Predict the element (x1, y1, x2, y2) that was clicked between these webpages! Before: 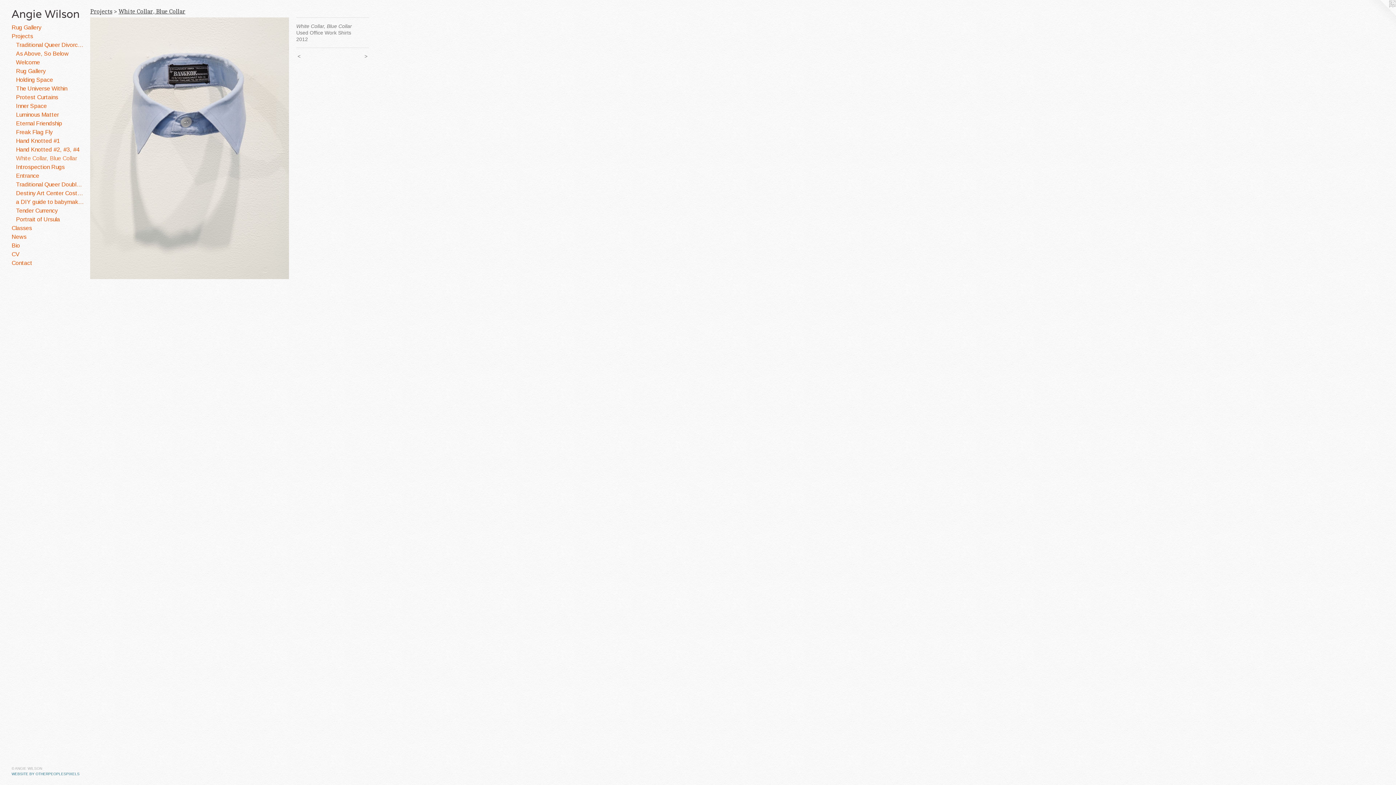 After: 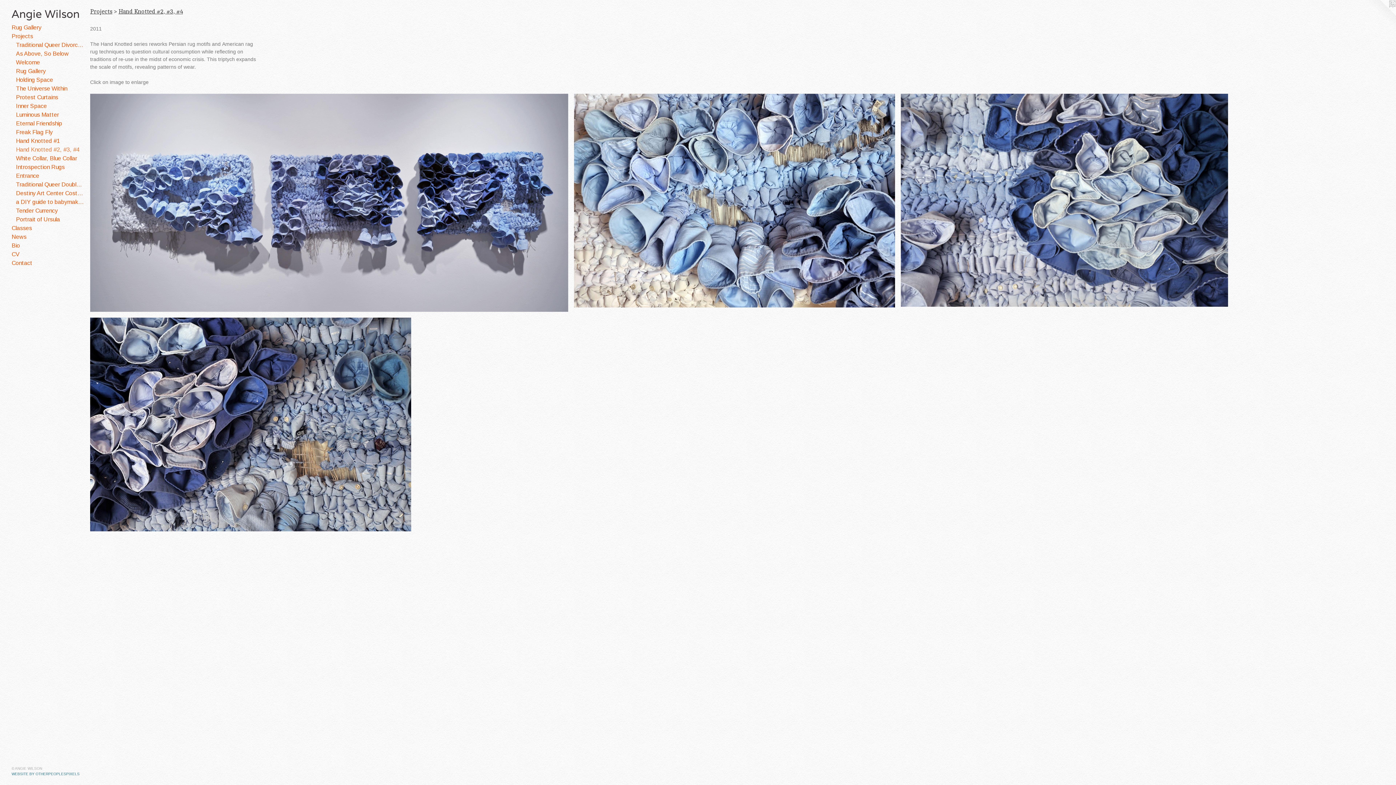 Action: bbox: (16, 145, 84, 154) label: Hand Knotted #2, #3, #4